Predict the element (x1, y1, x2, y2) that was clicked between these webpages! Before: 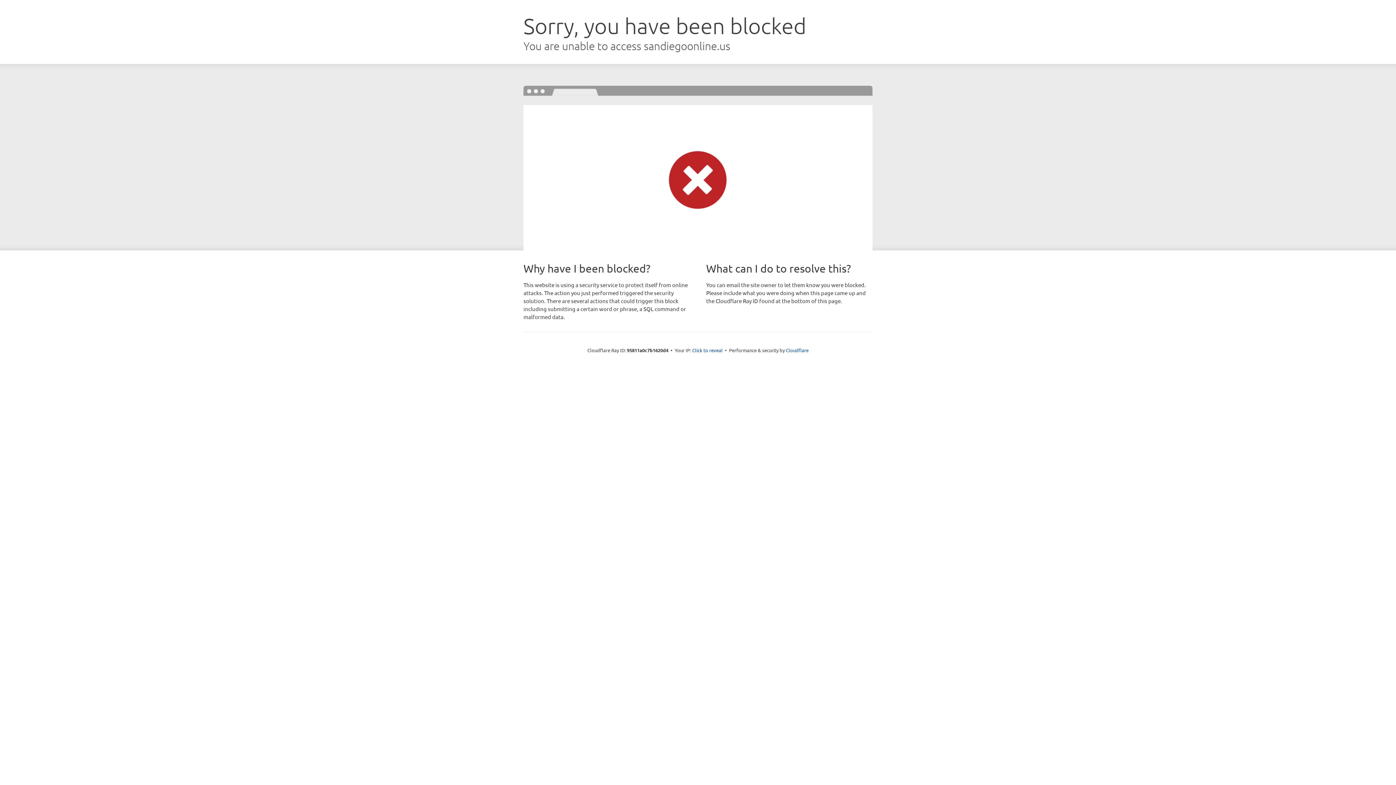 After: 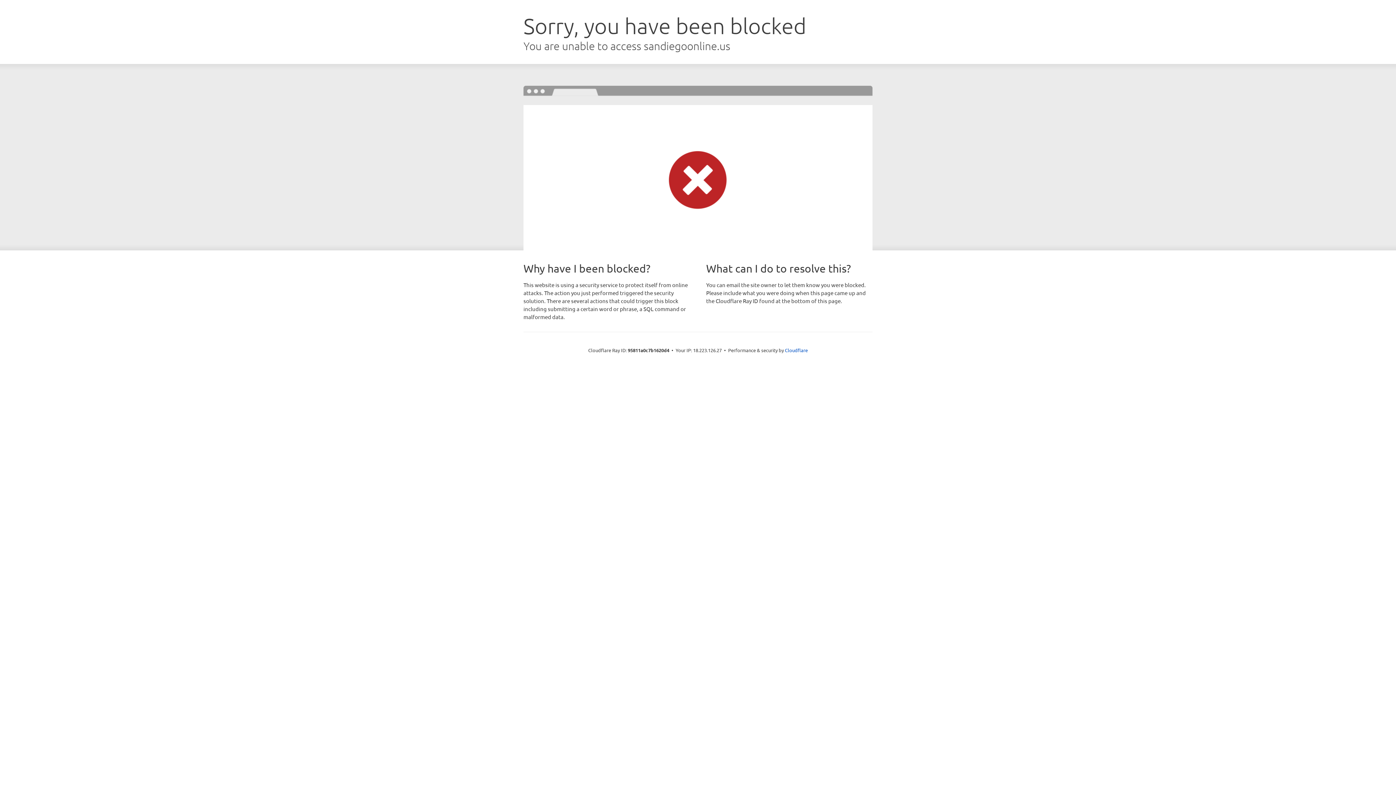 Action: bbox: (692, 346, 722, 353) label: Click to reveal